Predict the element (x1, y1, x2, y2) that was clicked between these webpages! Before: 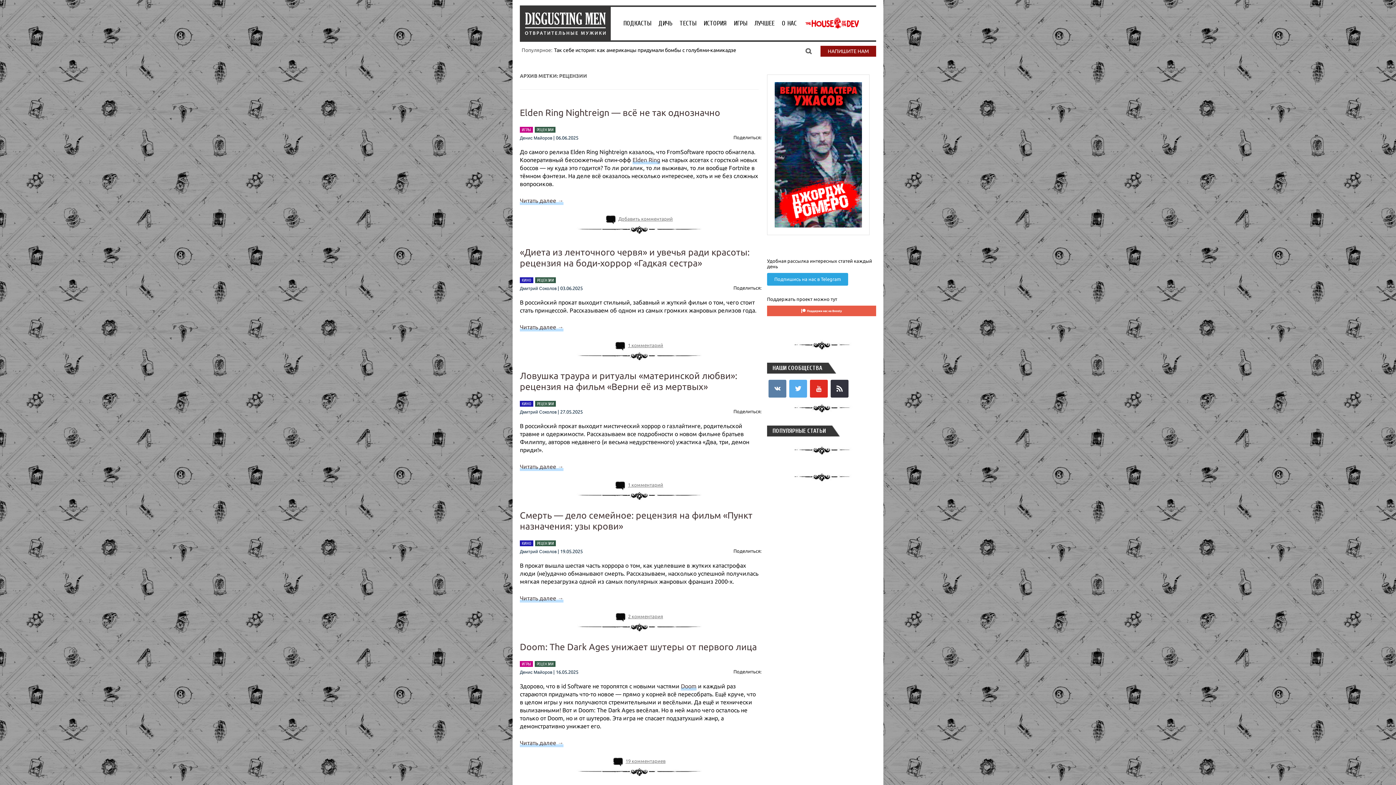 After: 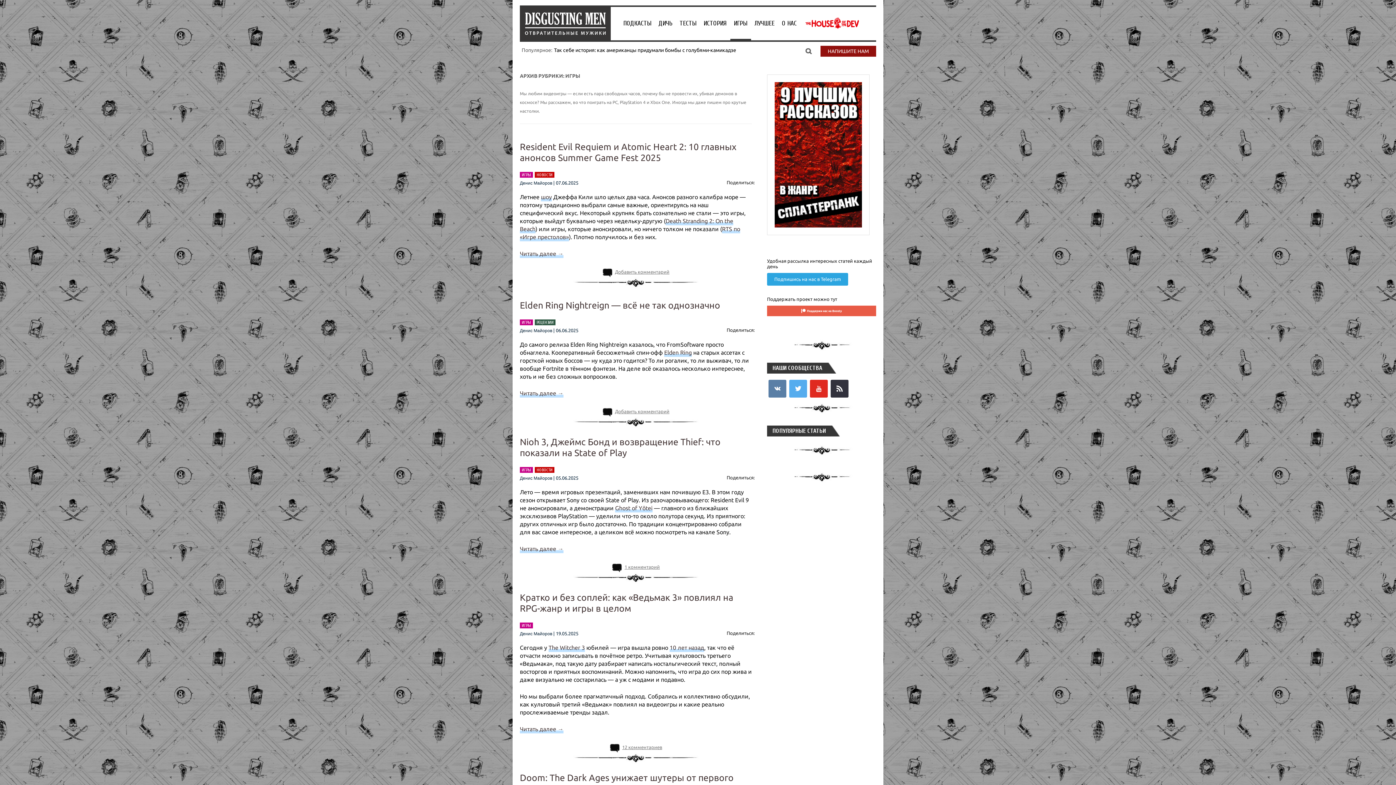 Action: bbox: (731, 6, 750, 40) label: ИГРЫ